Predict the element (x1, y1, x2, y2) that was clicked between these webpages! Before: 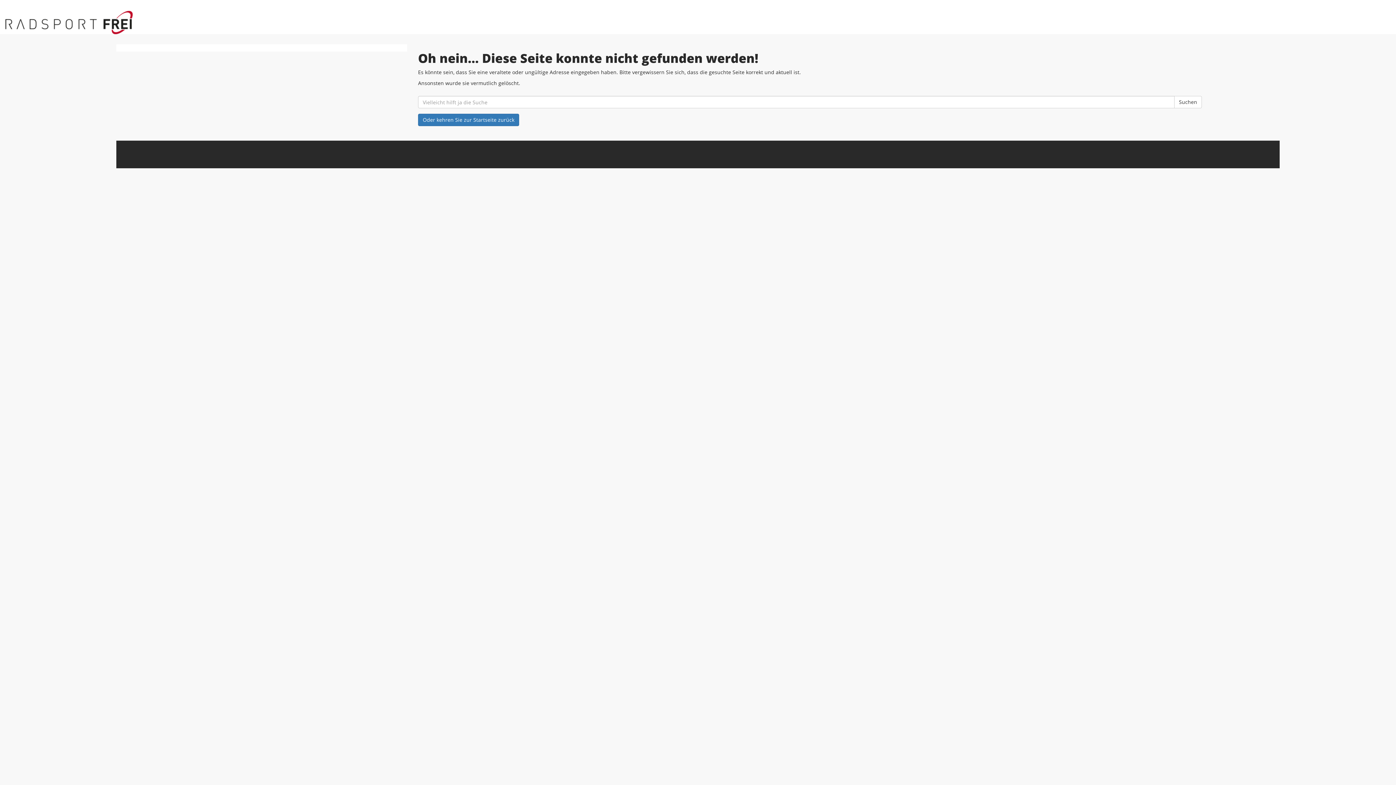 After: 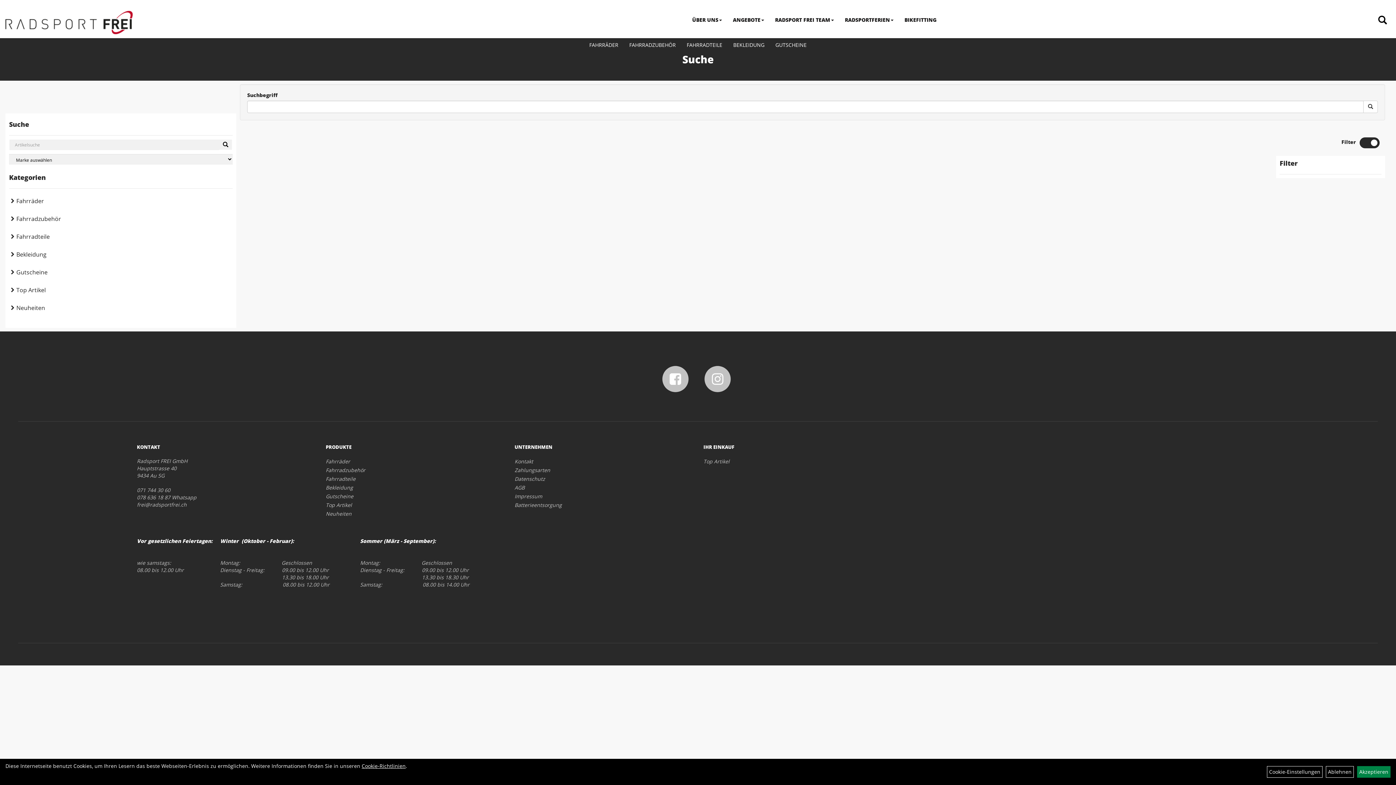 Action: bbox: (1174, 96, 1202, 108) label: Suchen